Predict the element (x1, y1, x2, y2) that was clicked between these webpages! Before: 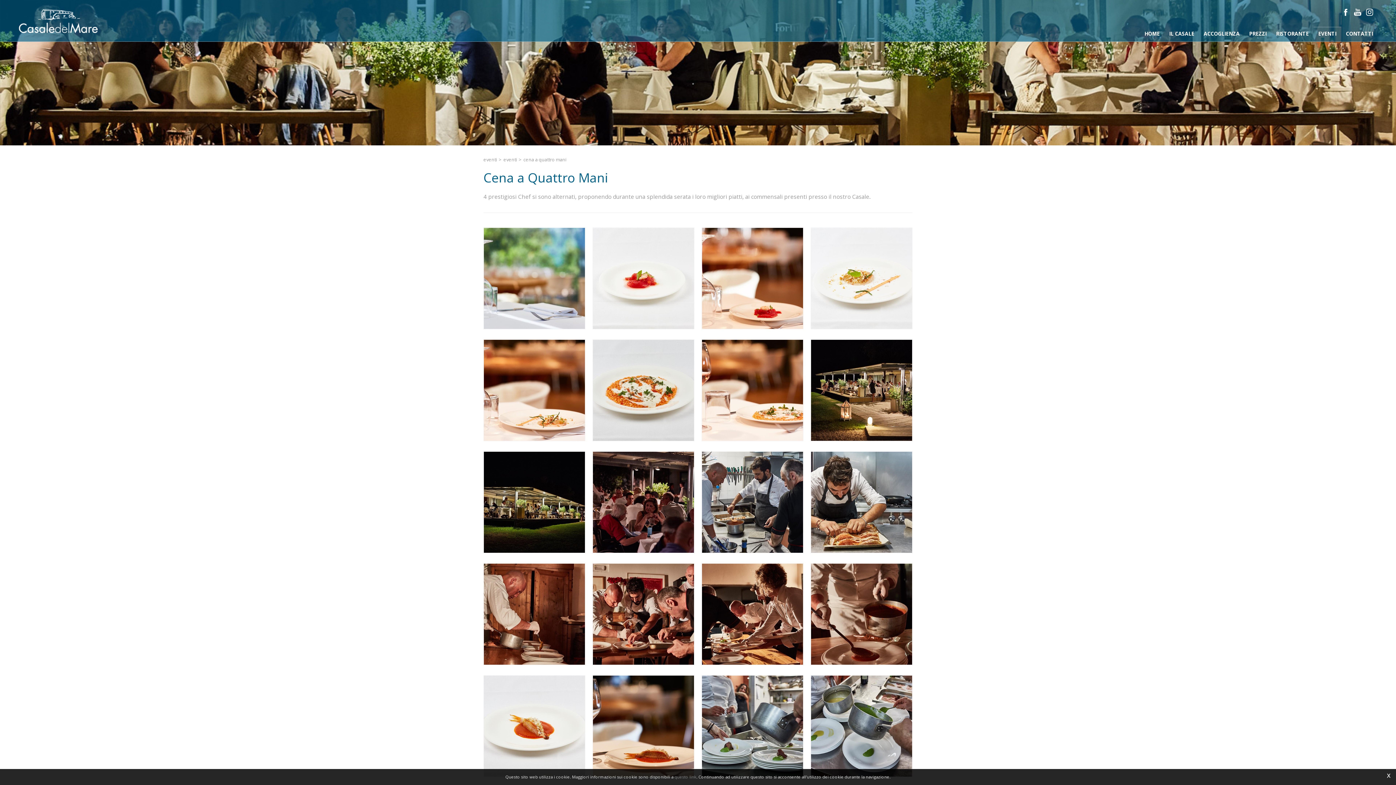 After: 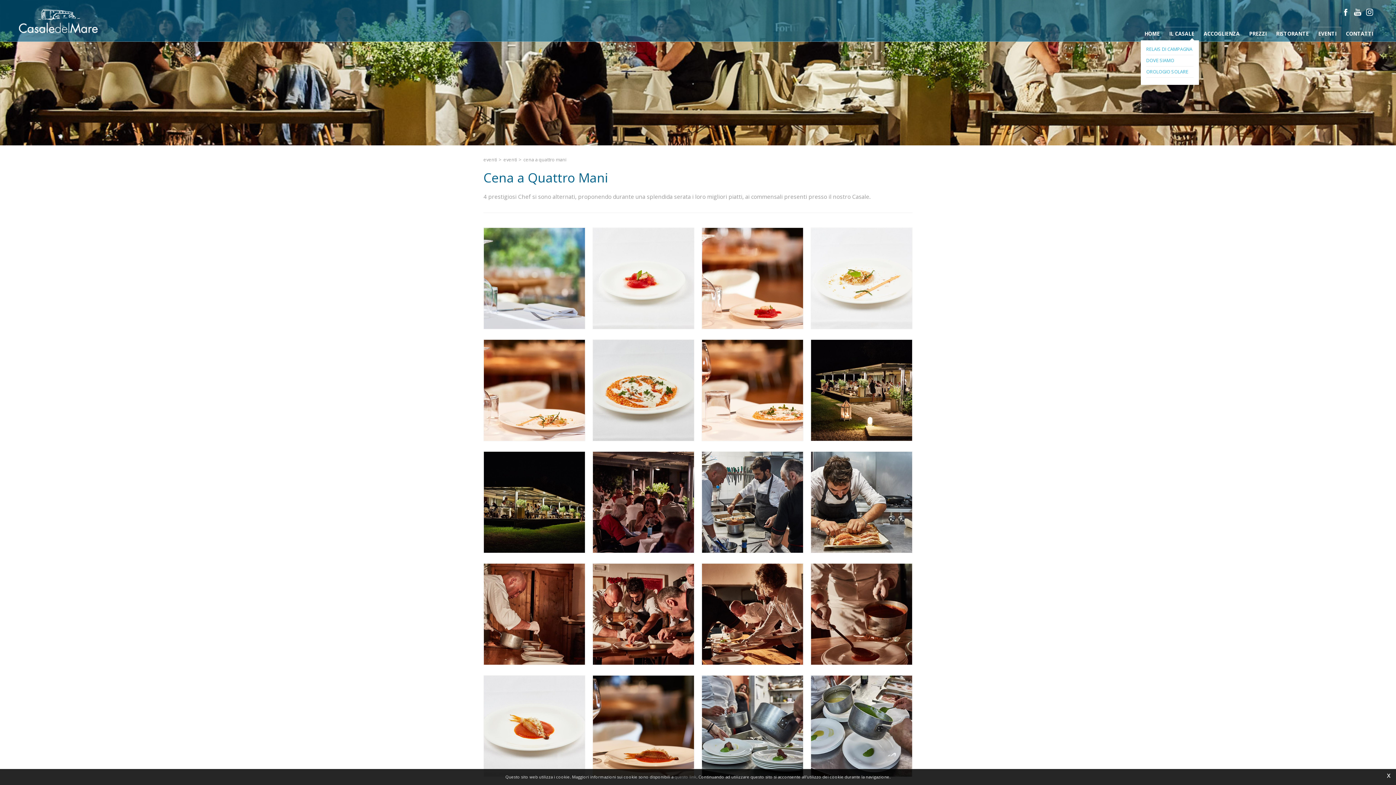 Action: label: IL CASALE bbox: (1164, 26, 1199, 40)